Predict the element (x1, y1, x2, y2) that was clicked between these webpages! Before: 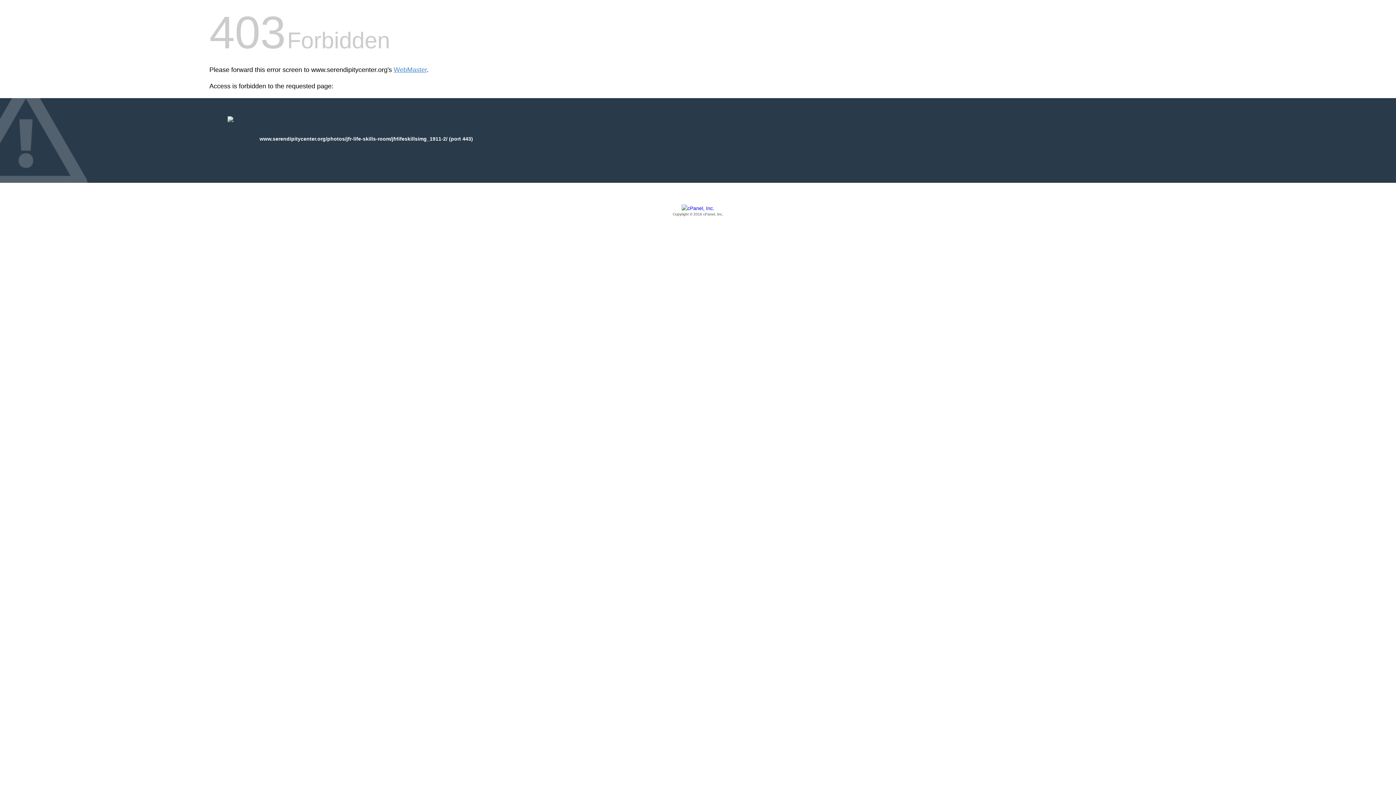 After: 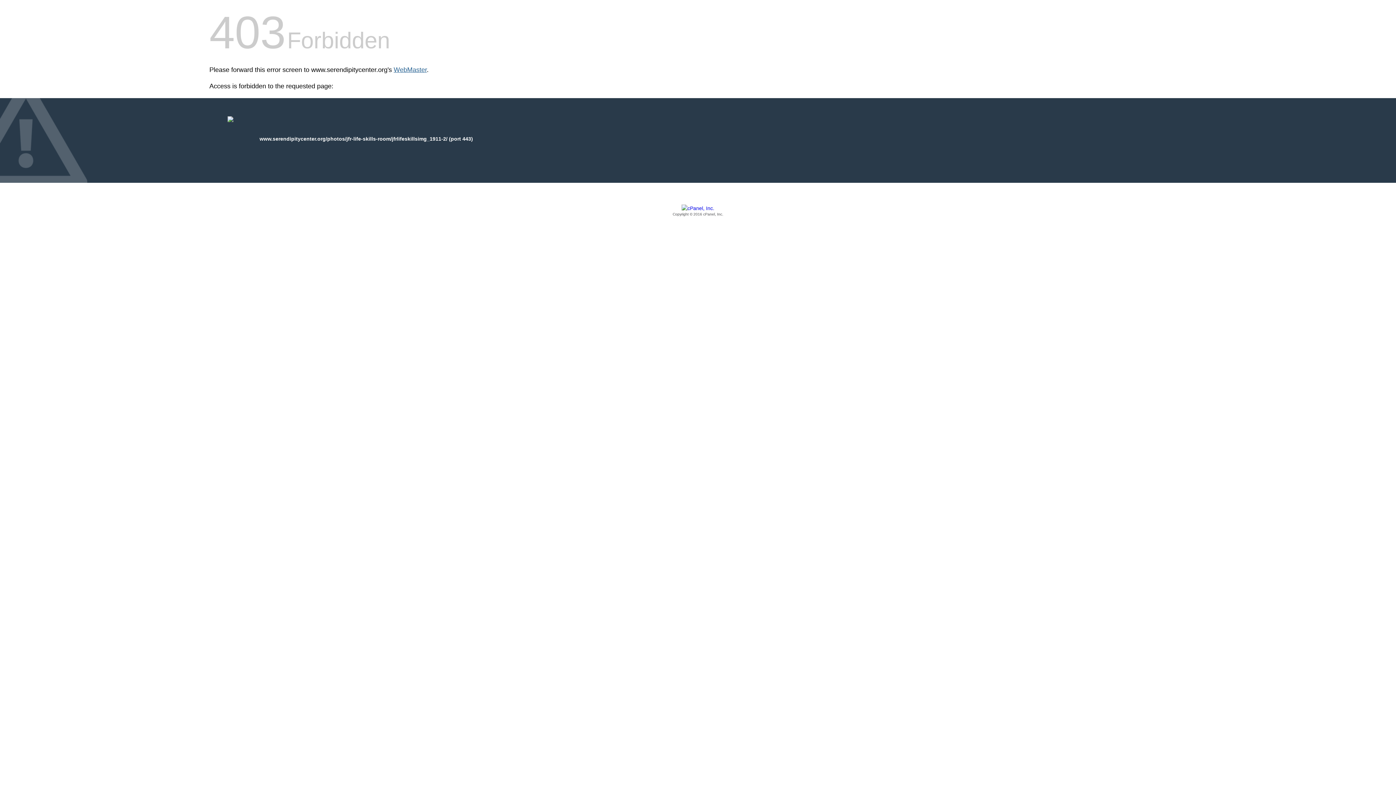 Action: label: WebMaster bbox: (393, 66, 426, 73)